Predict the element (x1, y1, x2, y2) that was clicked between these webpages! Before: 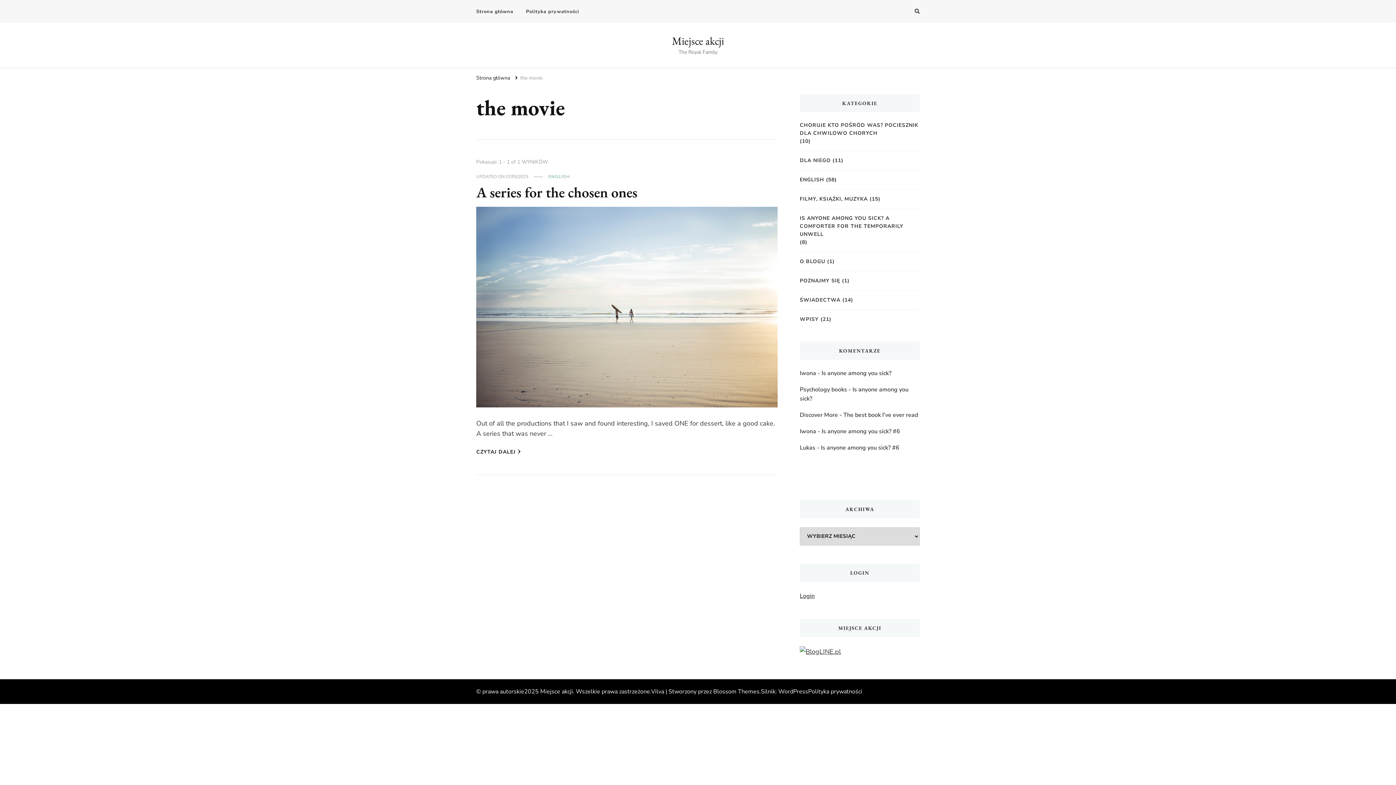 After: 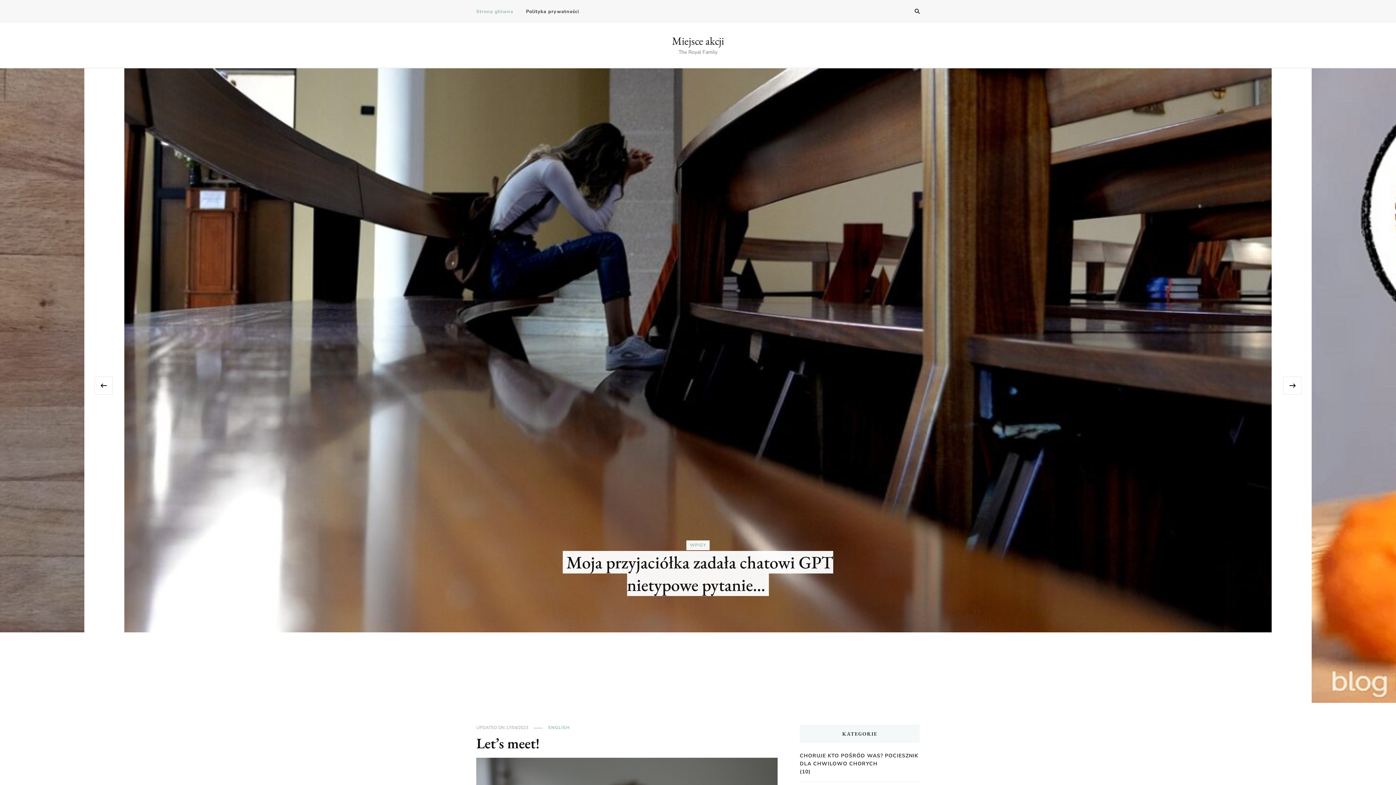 Action: bbox: (476, 74, 510, 81) label: Strona główna